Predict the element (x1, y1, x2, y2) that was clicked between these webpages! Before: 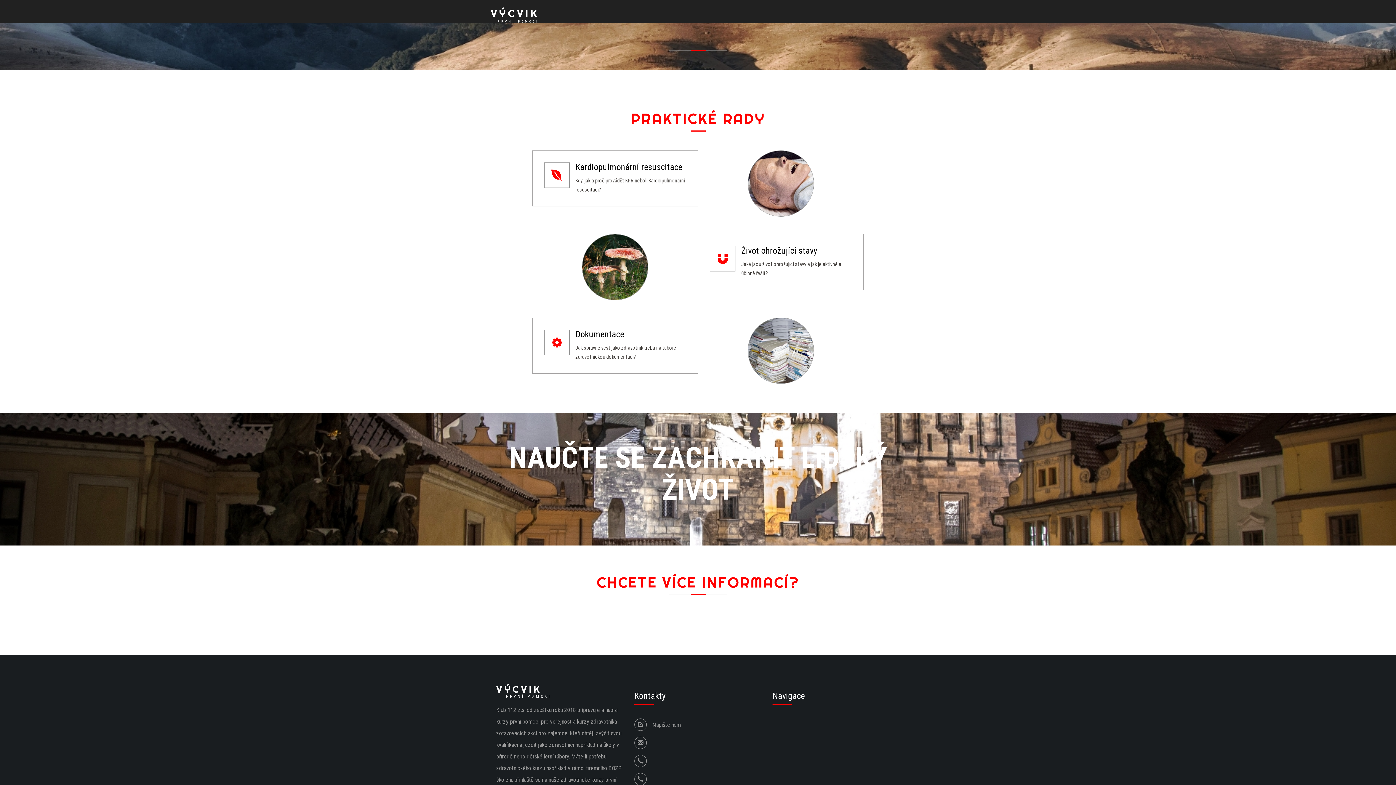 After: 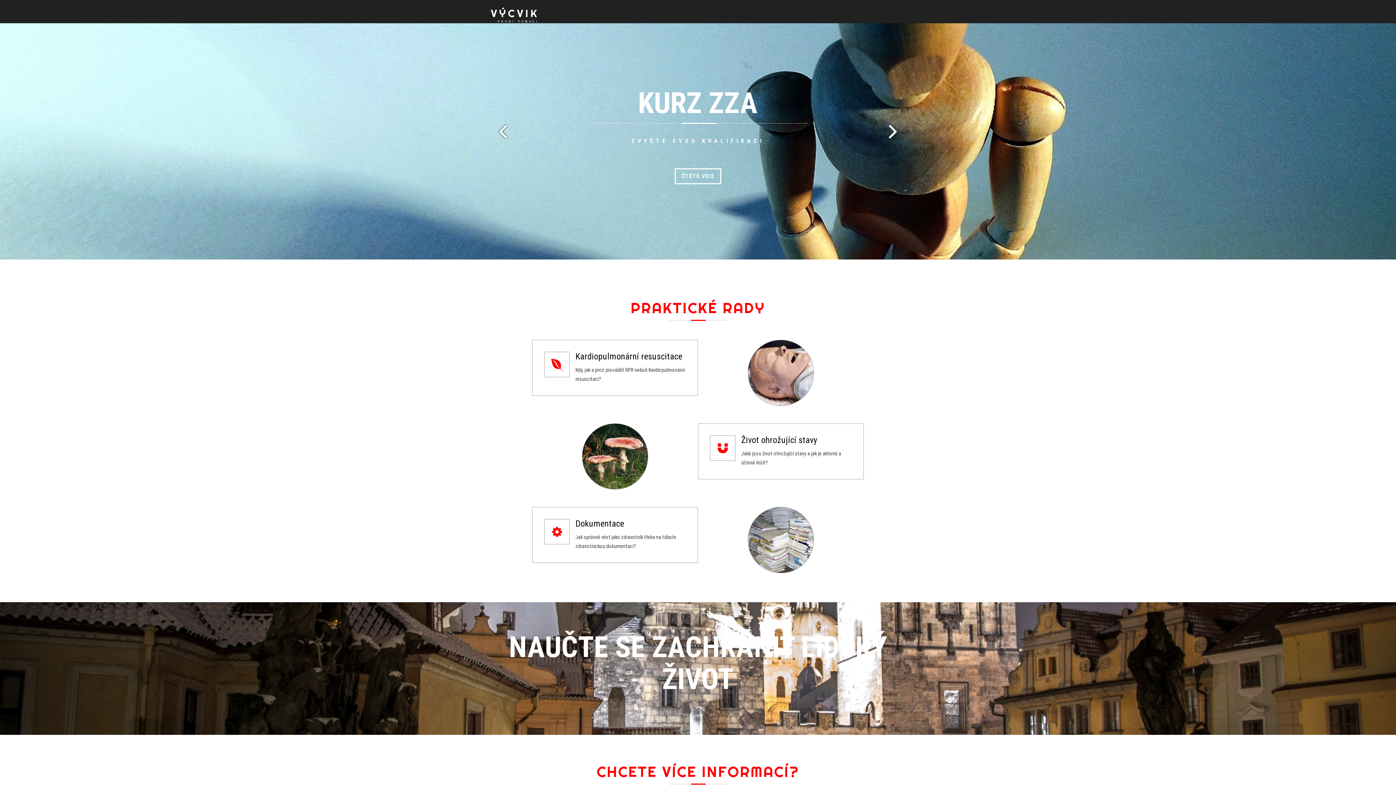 Action: label: VÝCVIK
PRVNÍ POMOCI bbox: (496, 683, 552, 698)